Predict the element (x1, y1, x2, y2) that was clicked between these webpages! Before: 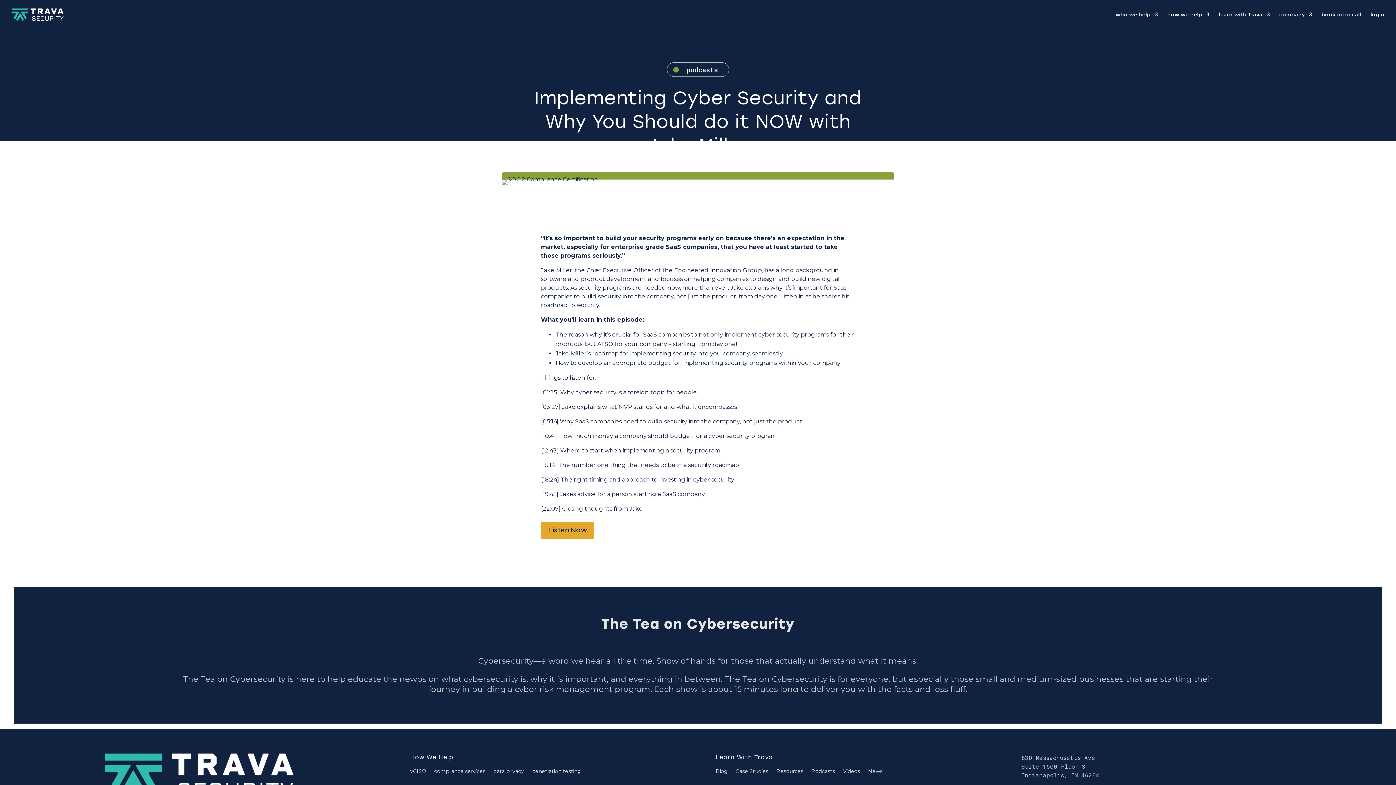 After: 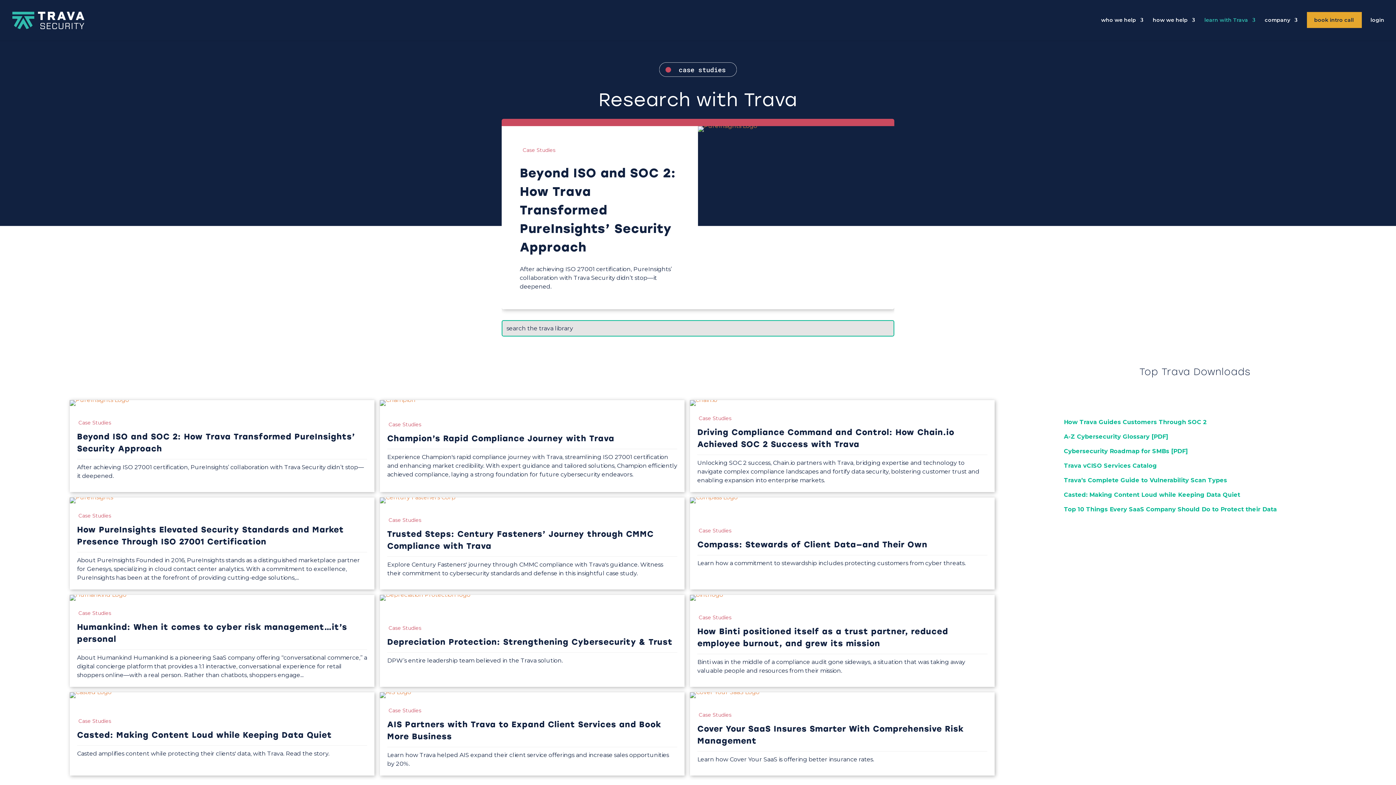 Action: label: Case Studies bbox: (735, 768, 768, 776)